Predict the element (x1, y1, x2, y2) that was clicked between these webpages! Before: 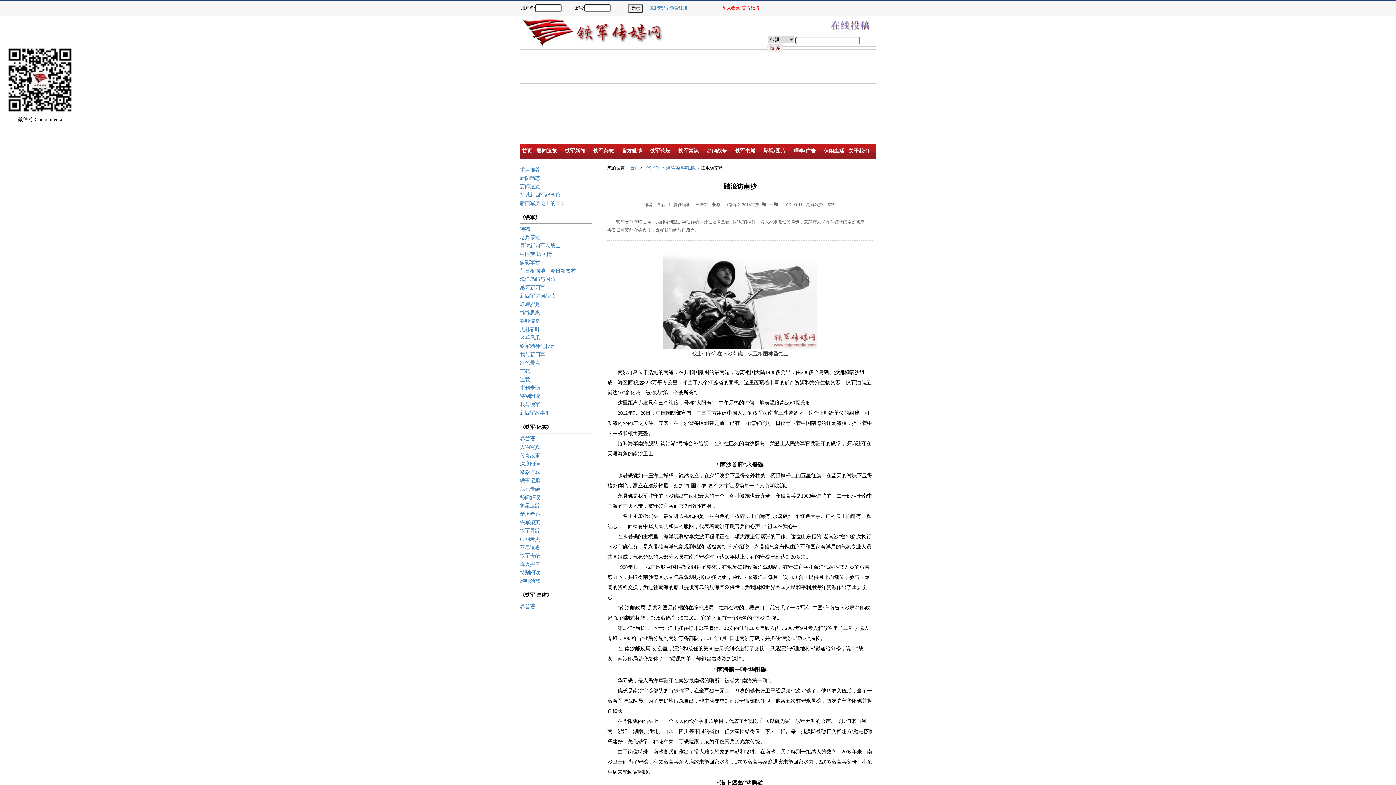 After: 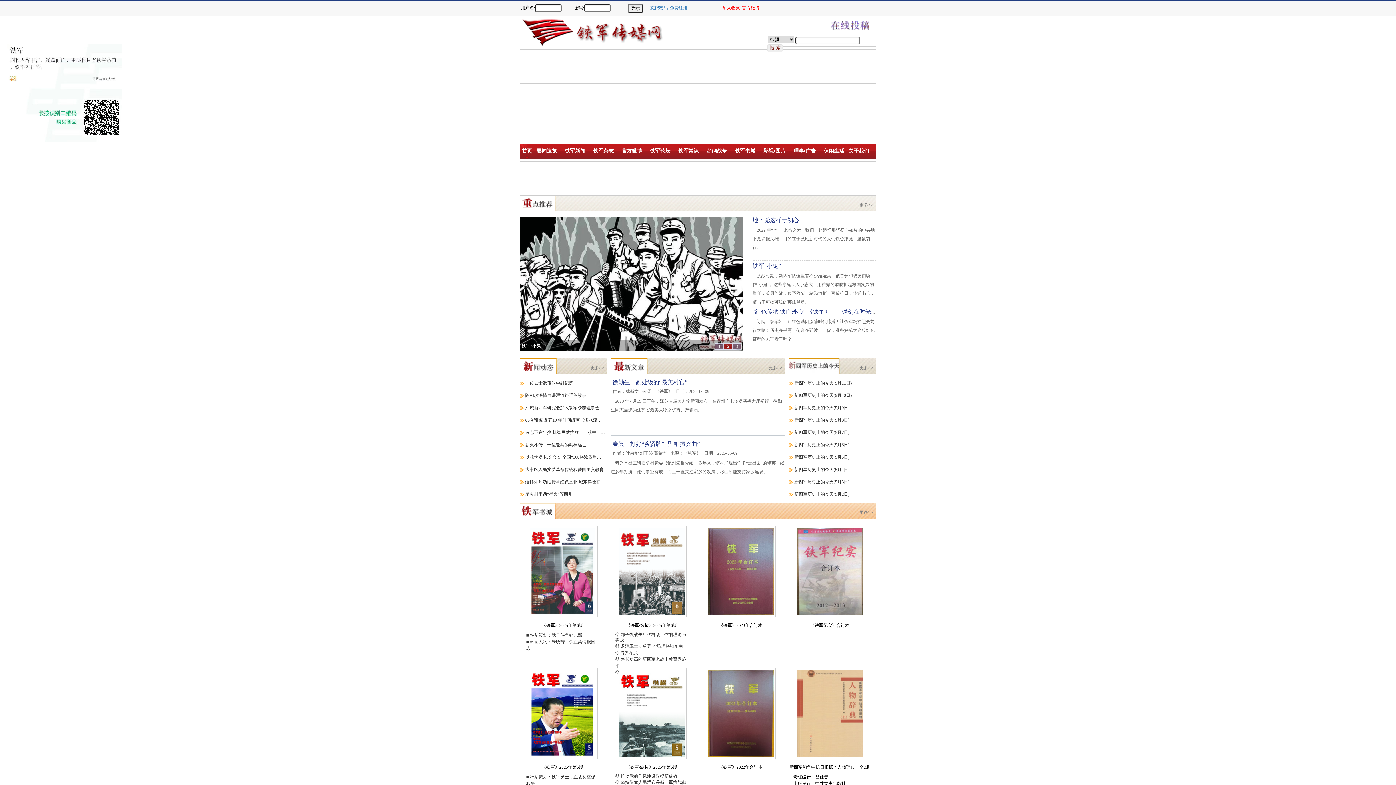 Action: bbox: (520, 44, 665, 49)